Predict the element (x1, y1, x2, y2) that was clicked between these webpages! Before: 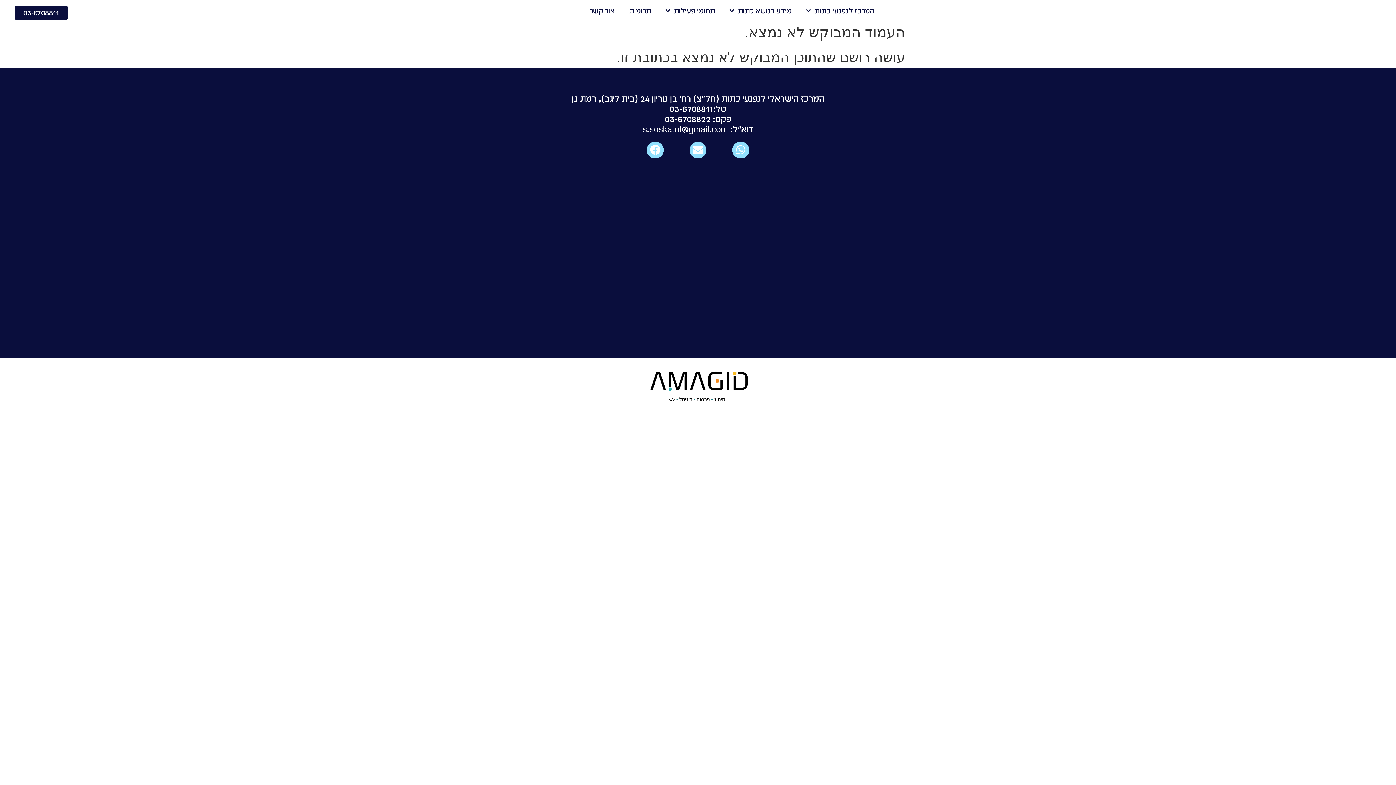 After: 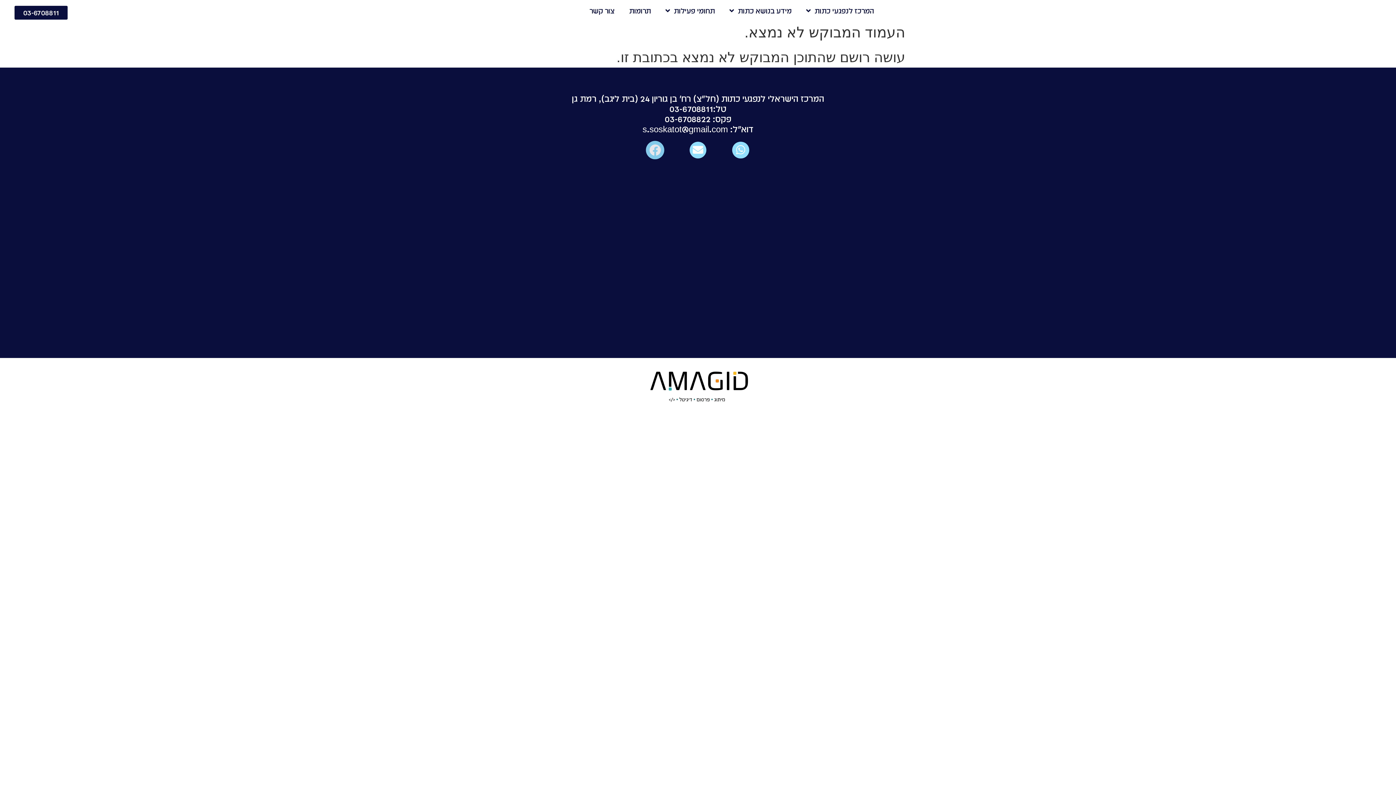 Action: label: Facebook bbox: (647, 141, 663, 158)